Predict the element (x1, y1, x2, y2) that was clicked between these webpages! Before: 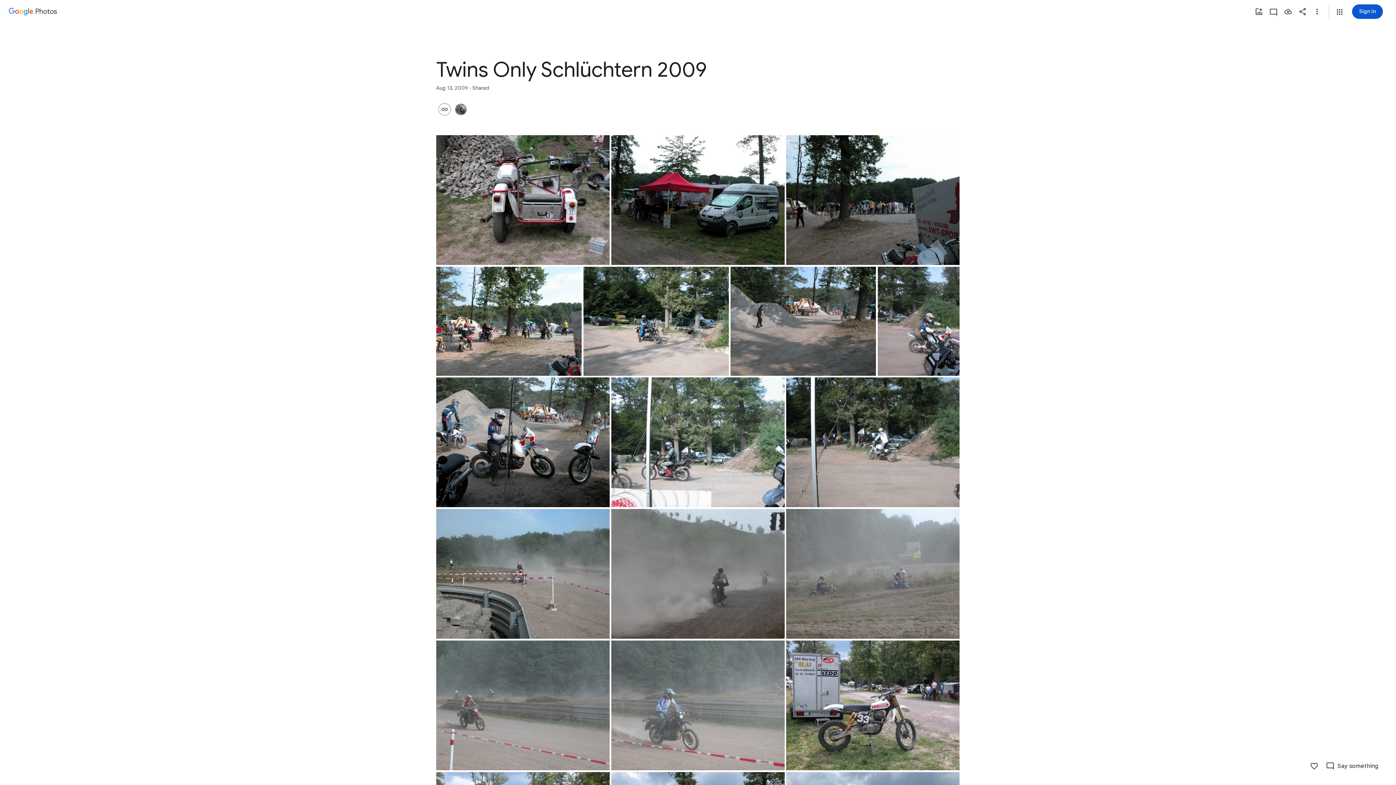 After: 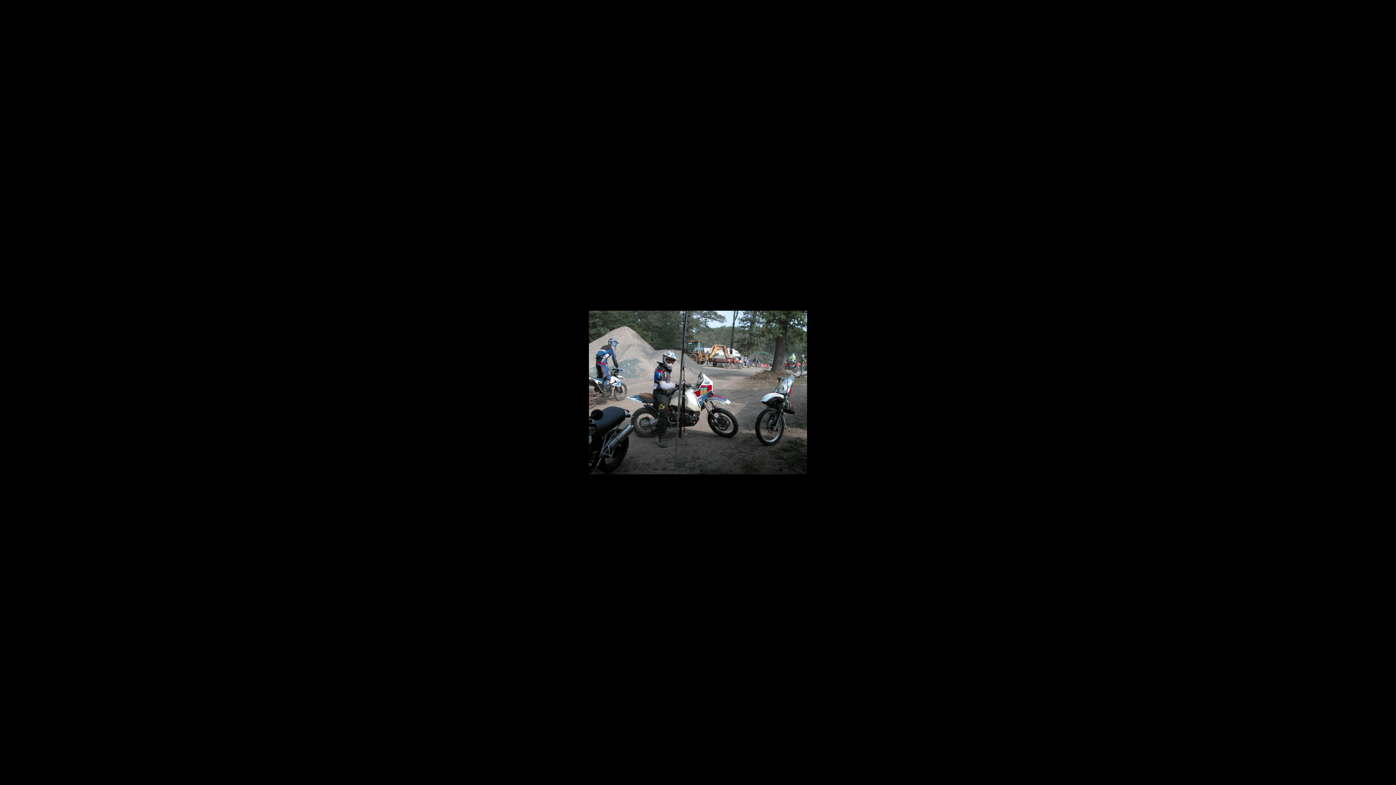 Action: label: Photo - Landscape - Aug 13, 2009, 12:55:58 PM bbox: (436, 377, 609, 507)